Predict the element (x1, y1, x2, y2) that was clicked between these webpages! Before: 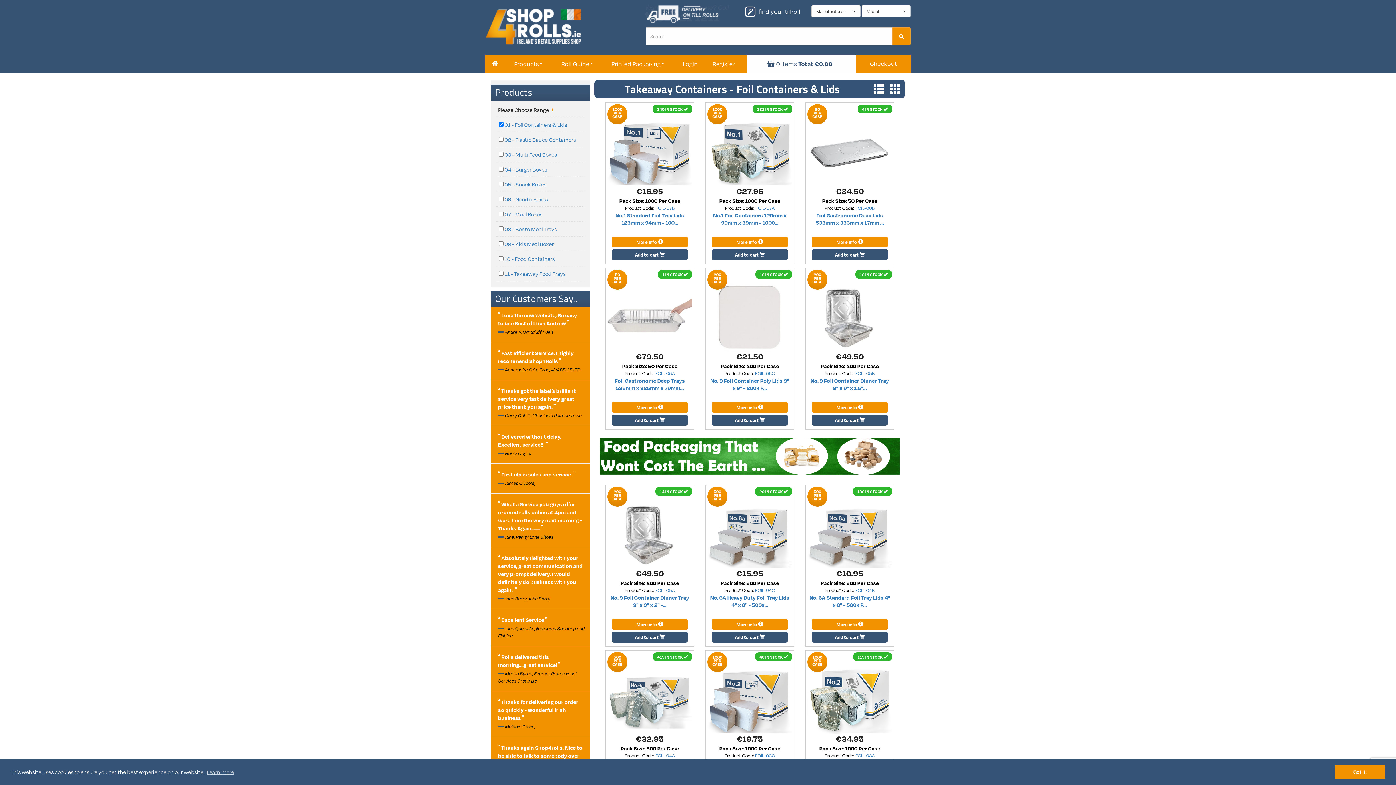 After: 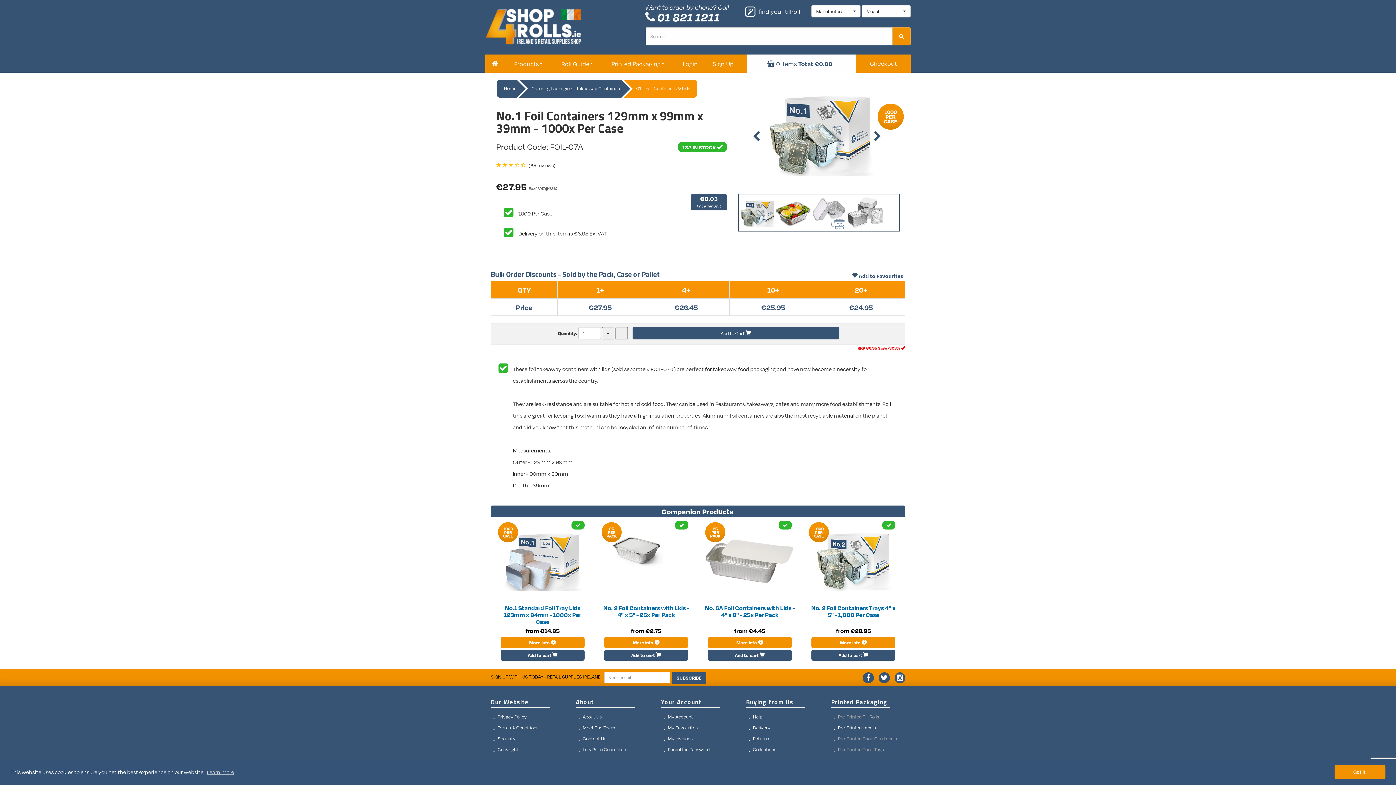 Action: label: More info  bbox: (711, 236, 787, 247)